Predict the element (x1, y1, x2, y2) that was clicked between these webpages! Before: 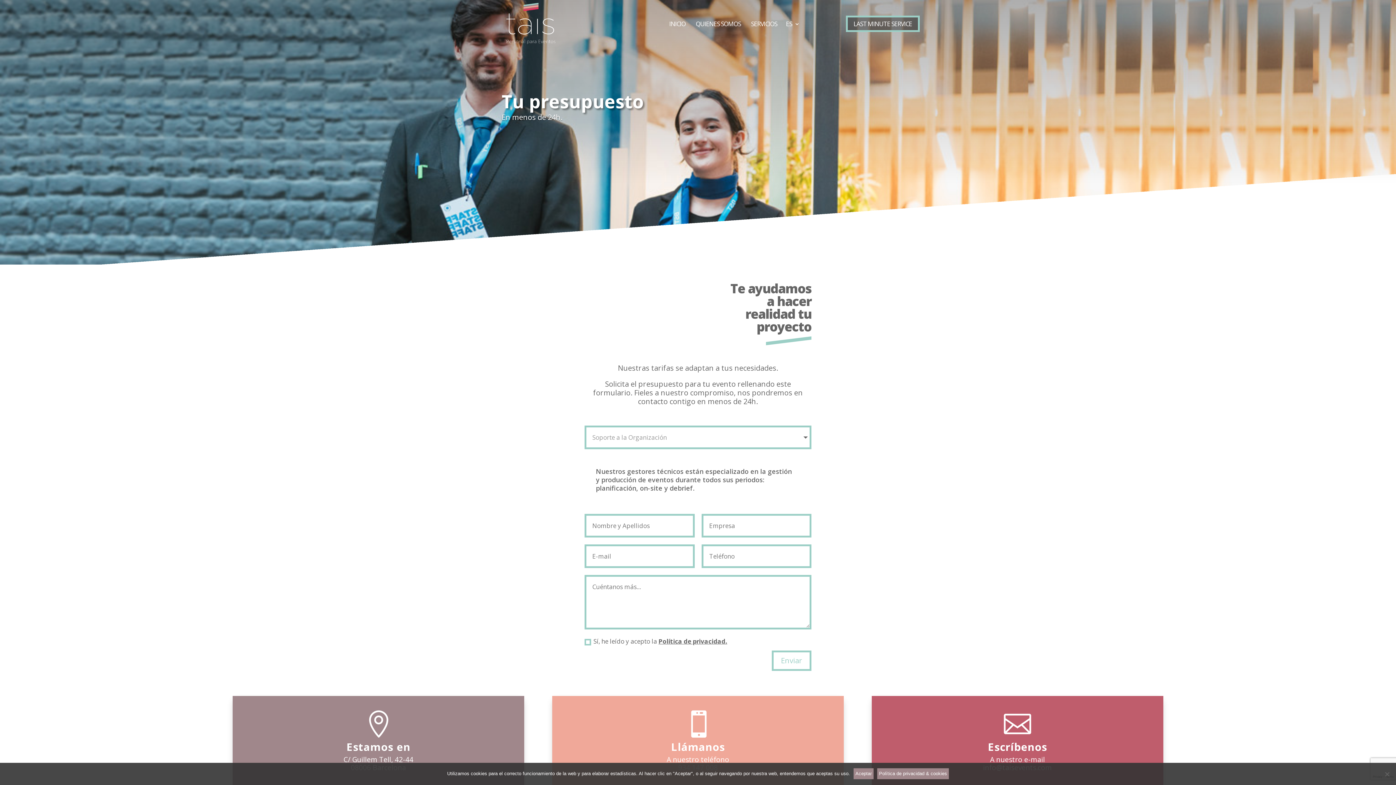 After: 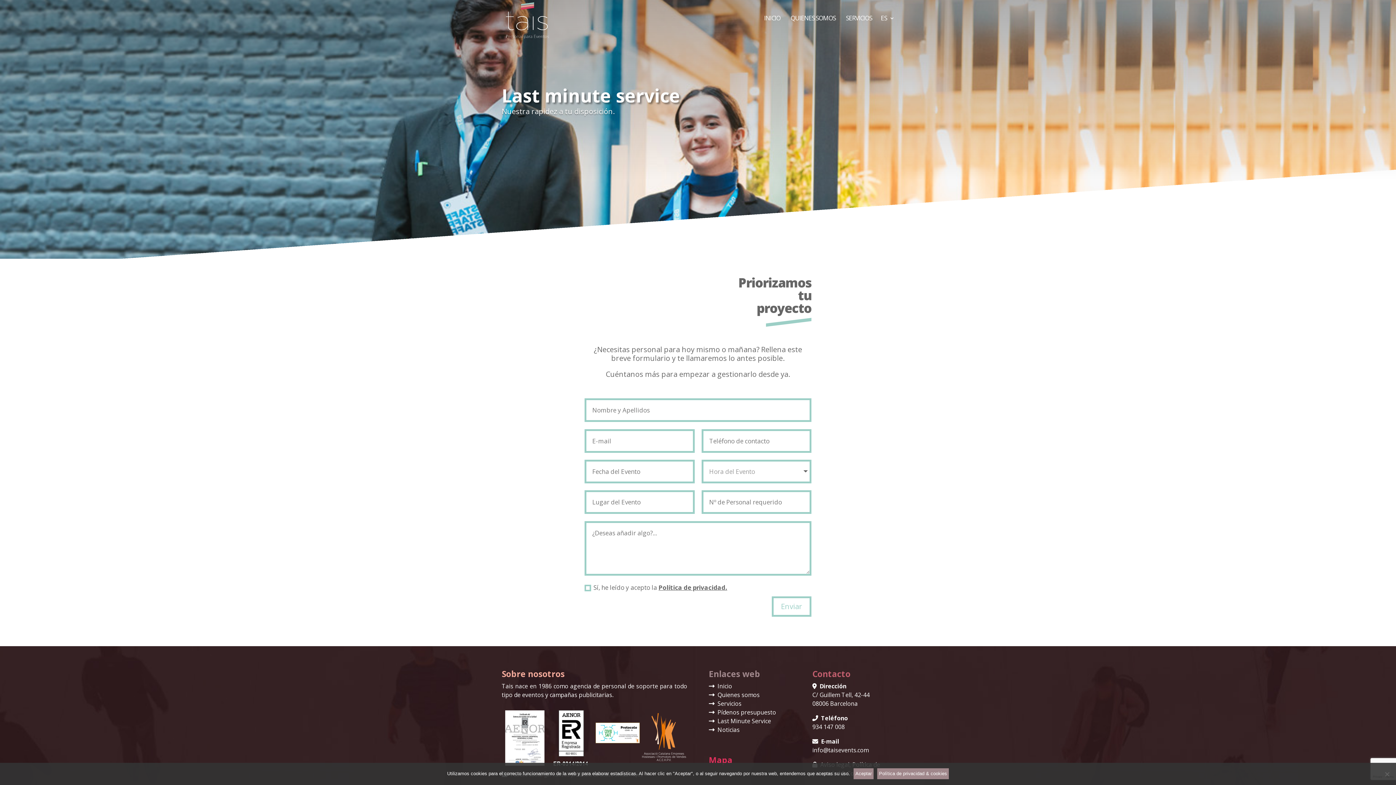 Action: bbox: (846, 15, 920, 32) label: LAST MINUTE SERVICE